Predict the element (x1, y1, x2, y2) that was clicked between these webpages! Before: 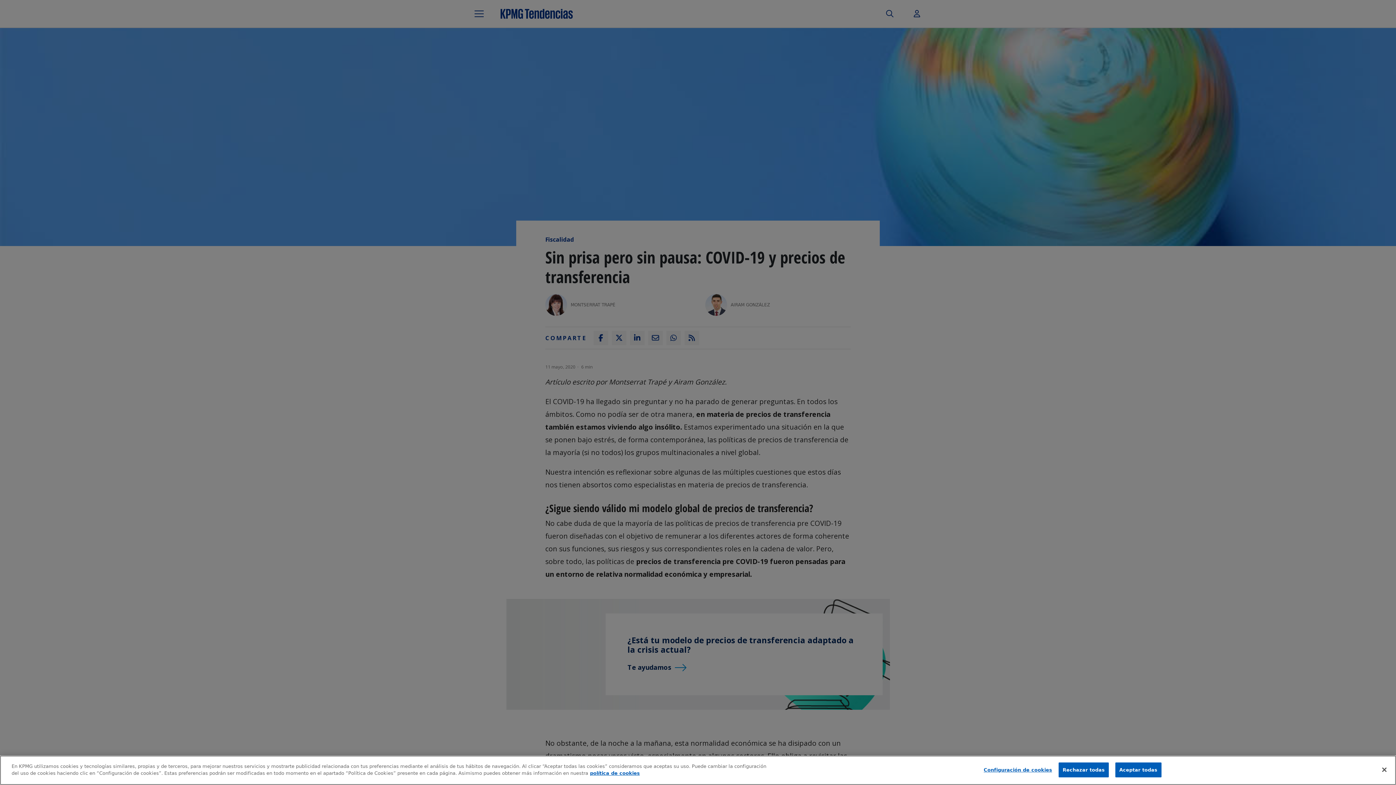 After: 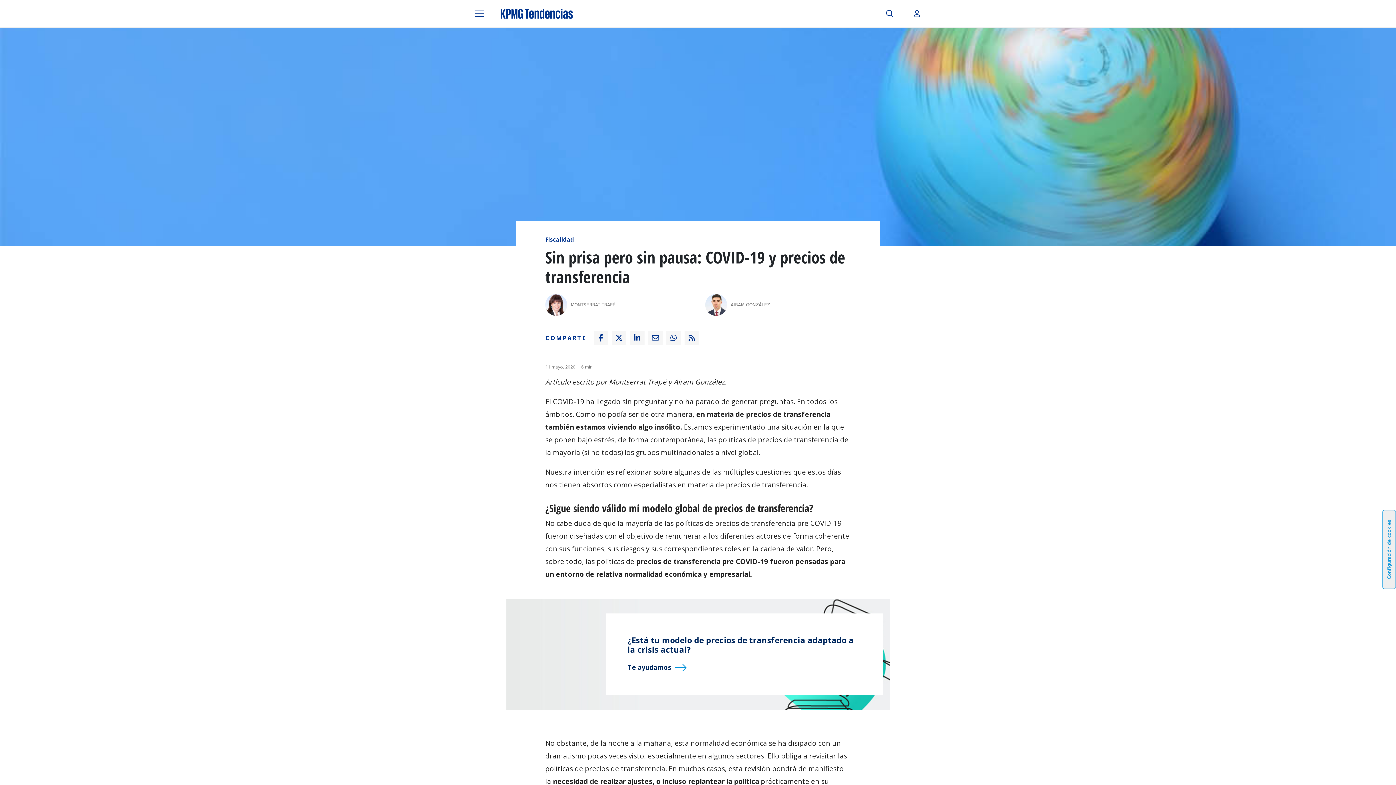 Action: label: Aceptar todas bbox: (1115, 762, 1161, 777)